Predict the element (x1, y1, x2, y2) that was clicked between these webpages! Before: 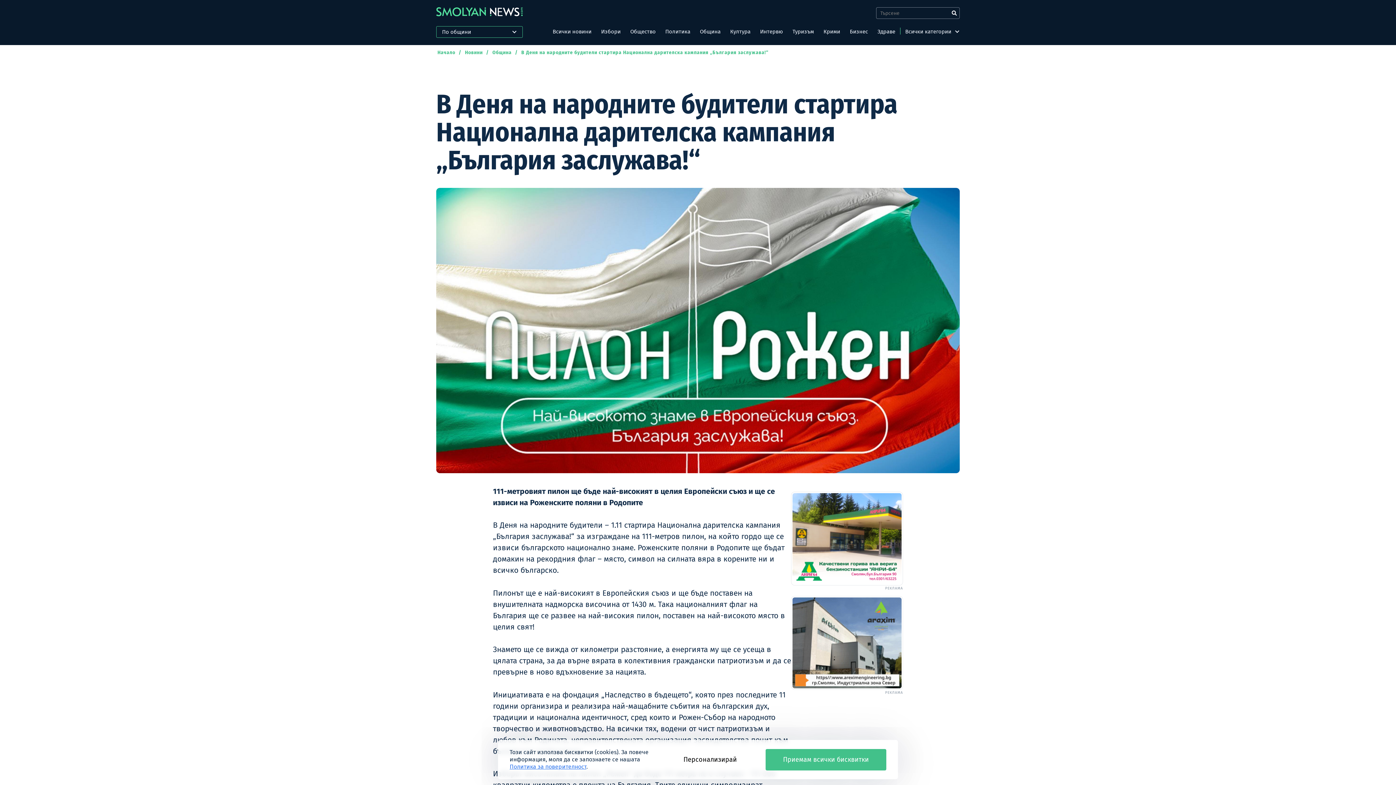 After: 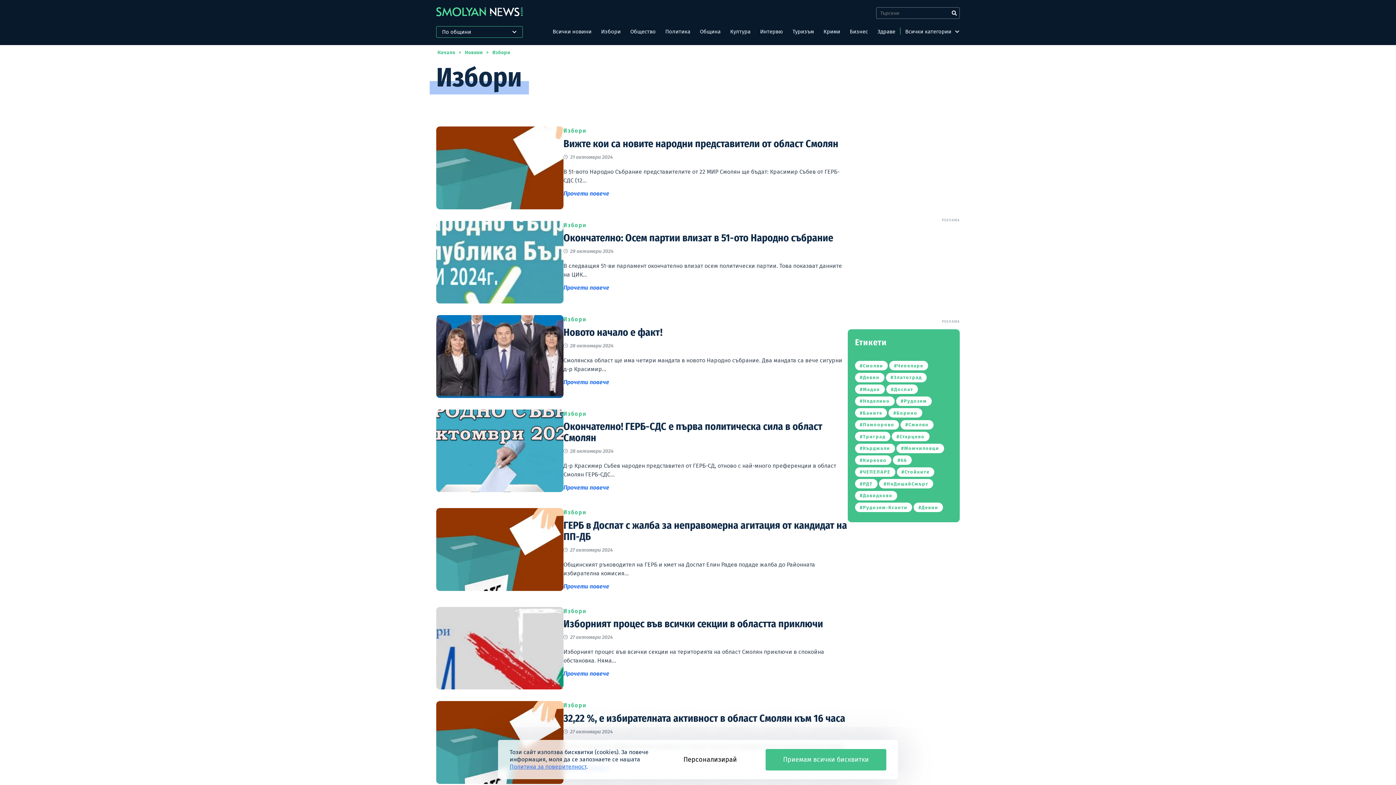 Action: label: Избори bbox: (601, 28, 620, 34)